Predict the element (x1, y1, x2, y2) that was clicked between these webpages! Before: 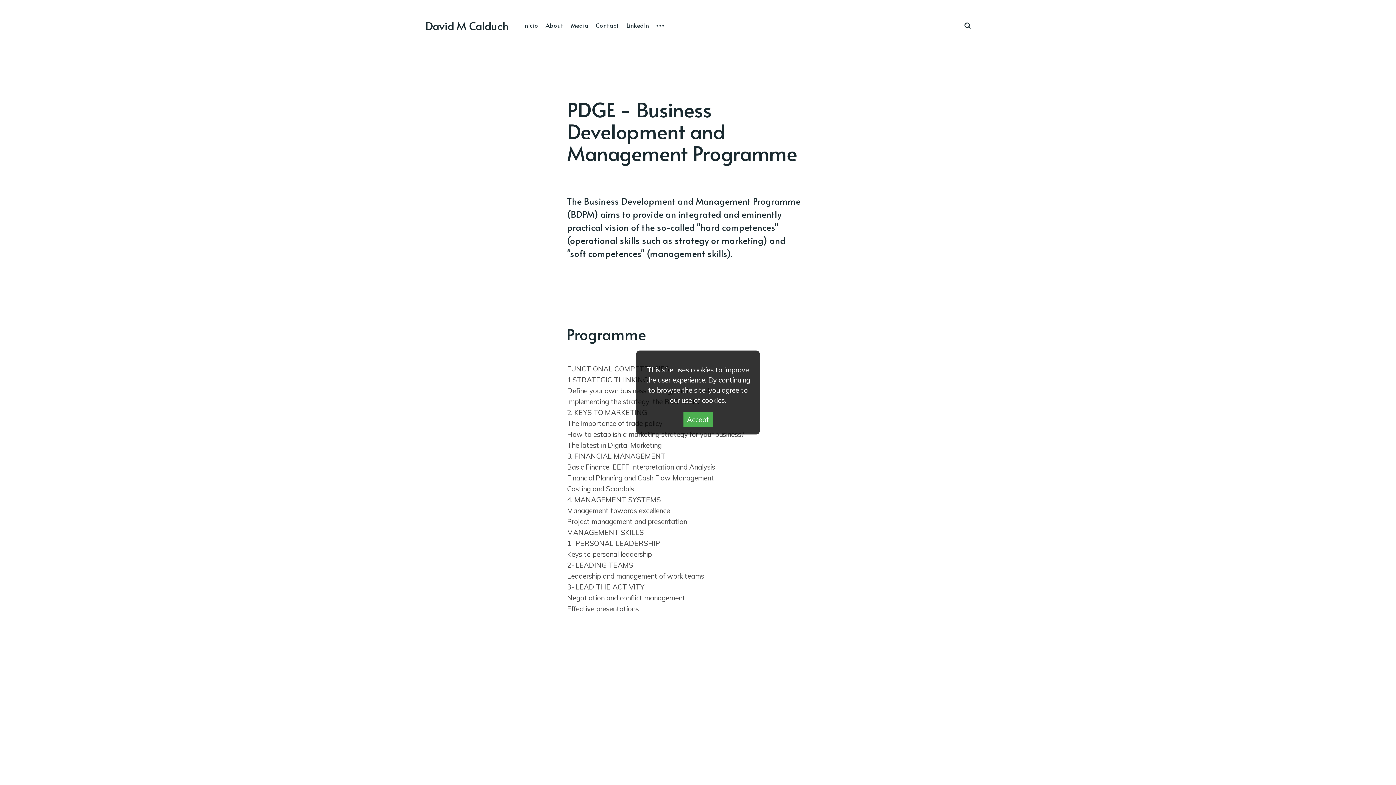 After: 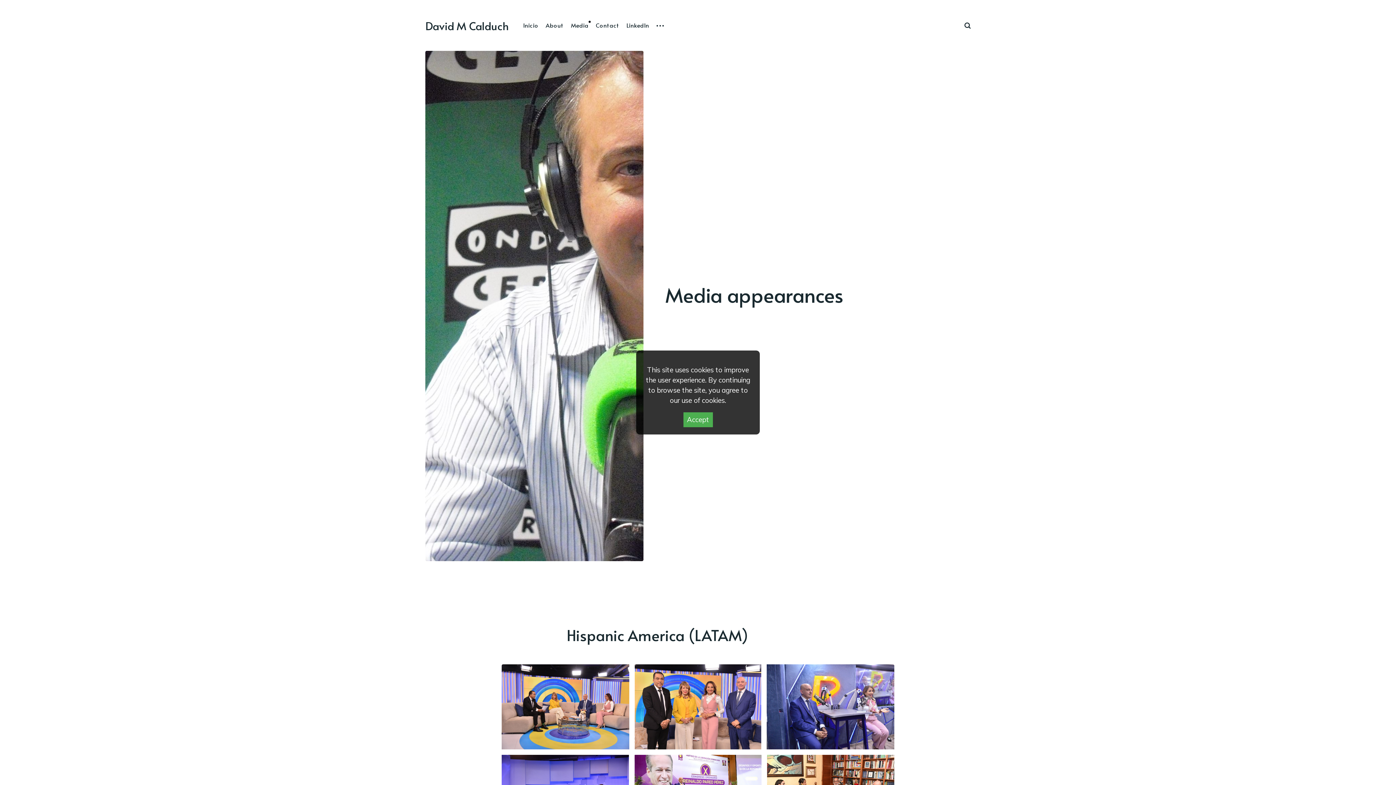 Action: bbox: (571, 18, 588, 32) label: Media